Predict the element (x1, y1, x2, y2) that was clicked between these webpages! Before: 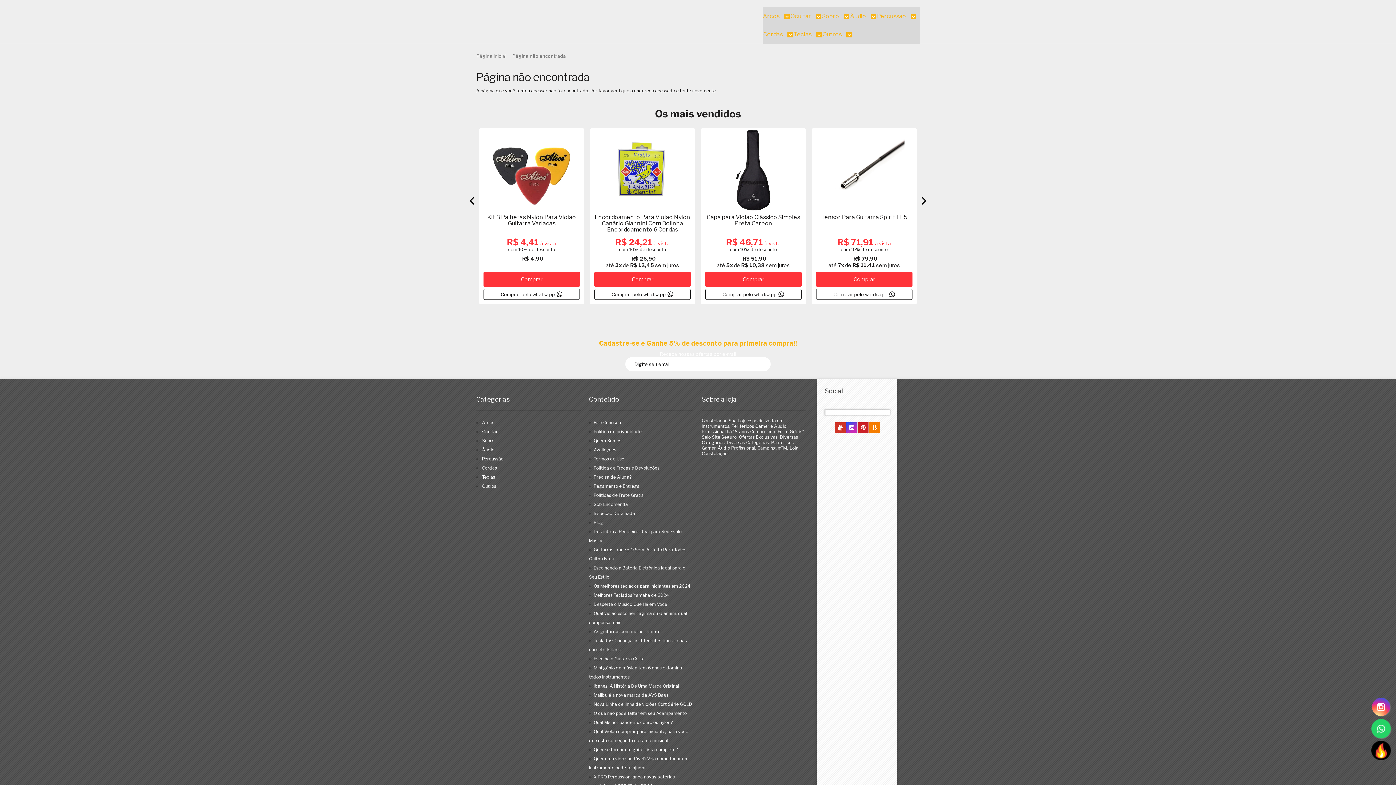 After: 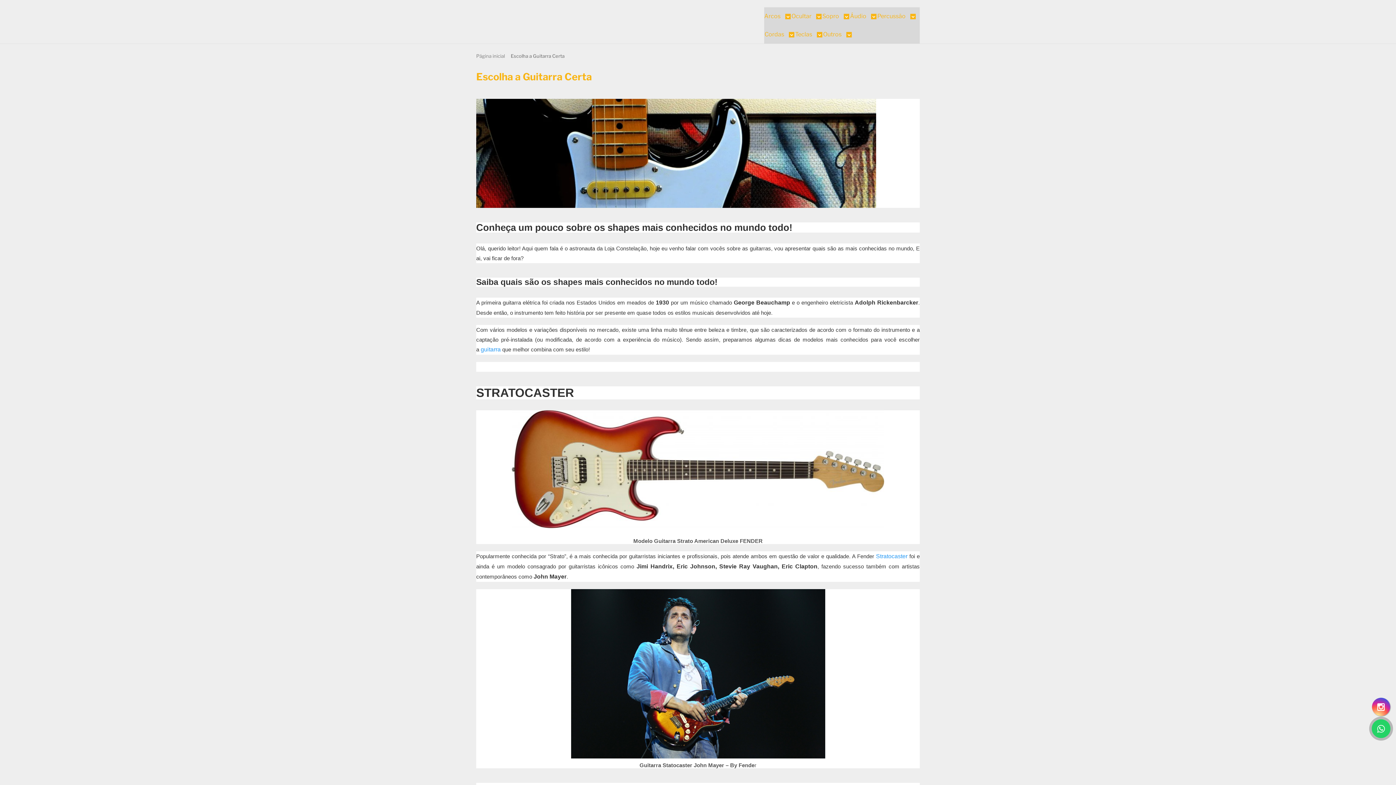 Action: bbox: (593, 656, 644, 661) label: Escolha a Guitarra Certa